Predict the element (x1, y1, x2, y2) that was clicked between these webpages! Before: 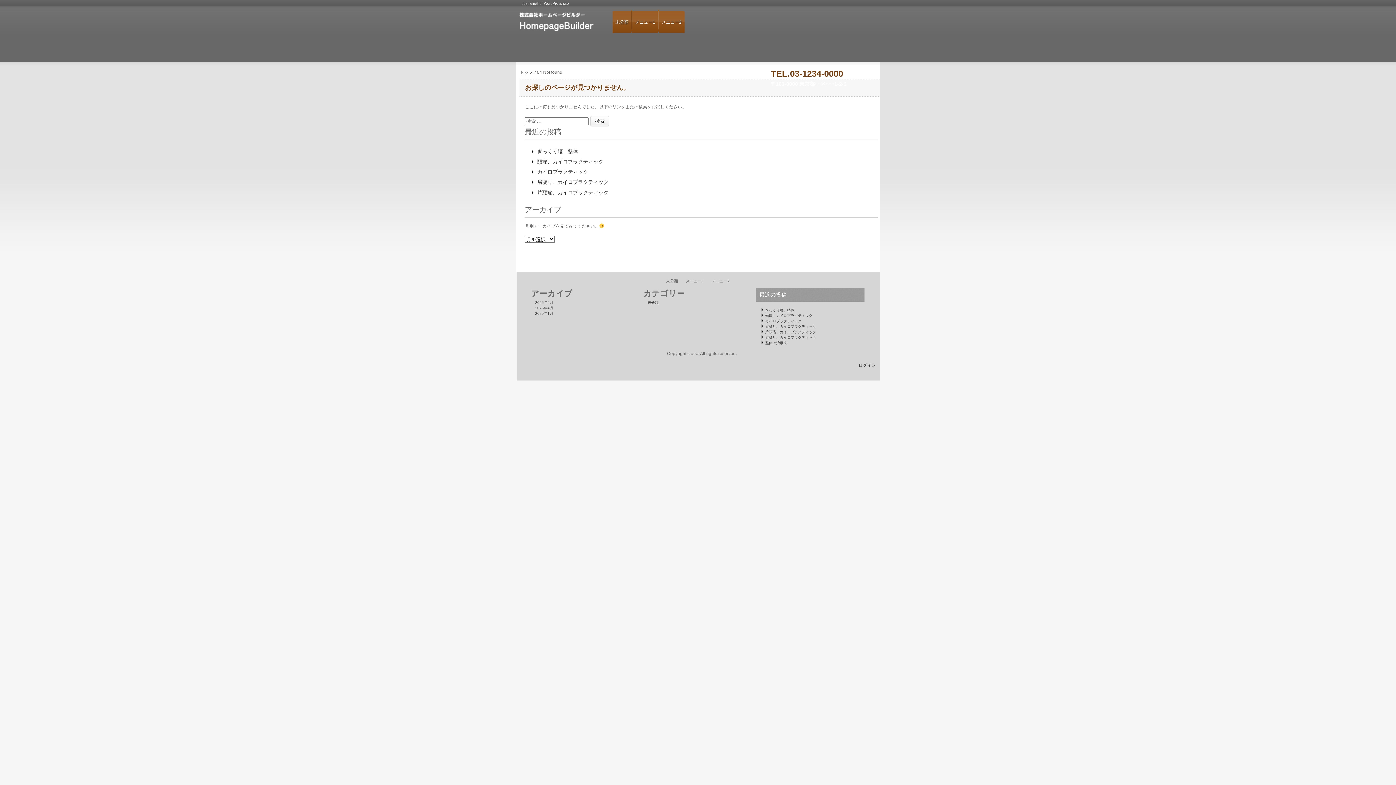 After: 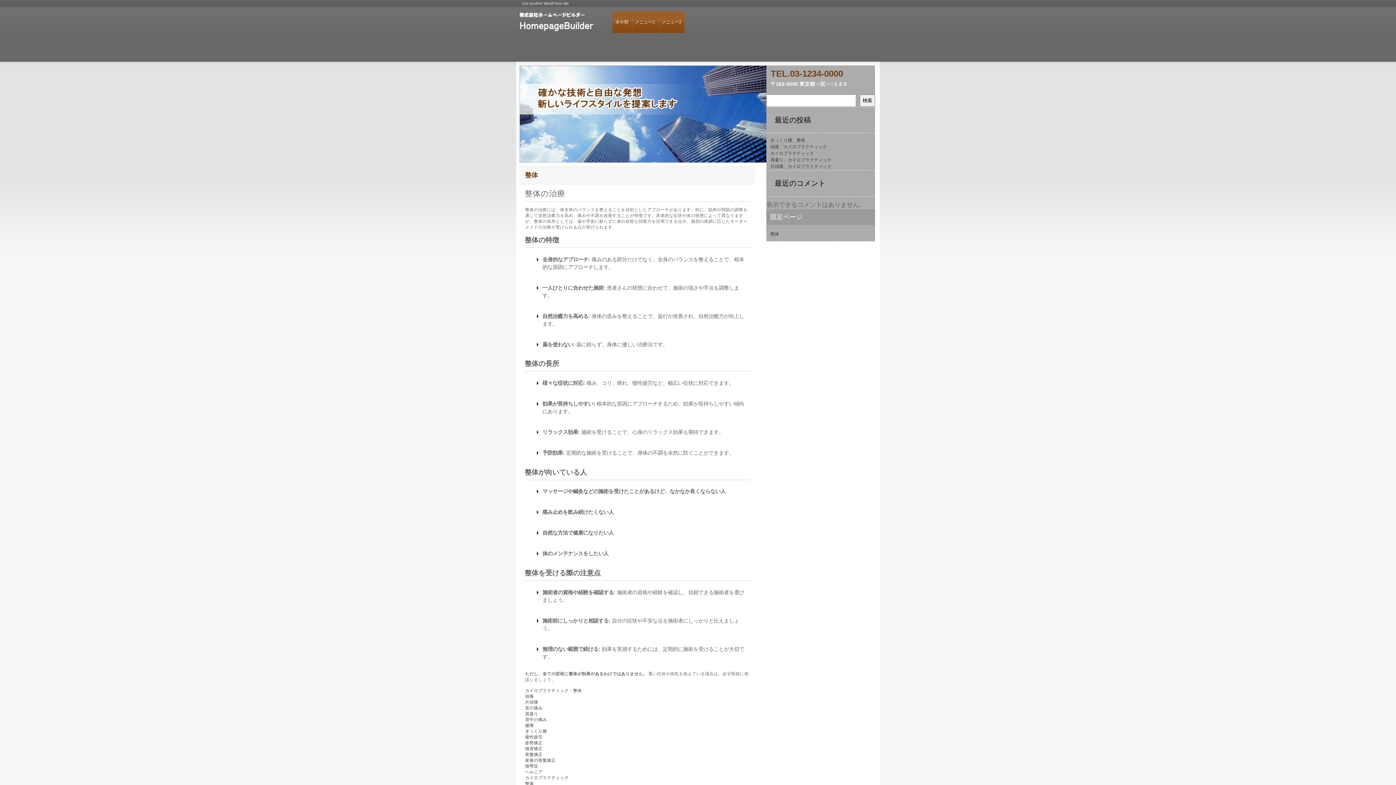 Action: label: NPHAMA、整体、カイロプラクティック bbox: (516, 7, 600, 38)